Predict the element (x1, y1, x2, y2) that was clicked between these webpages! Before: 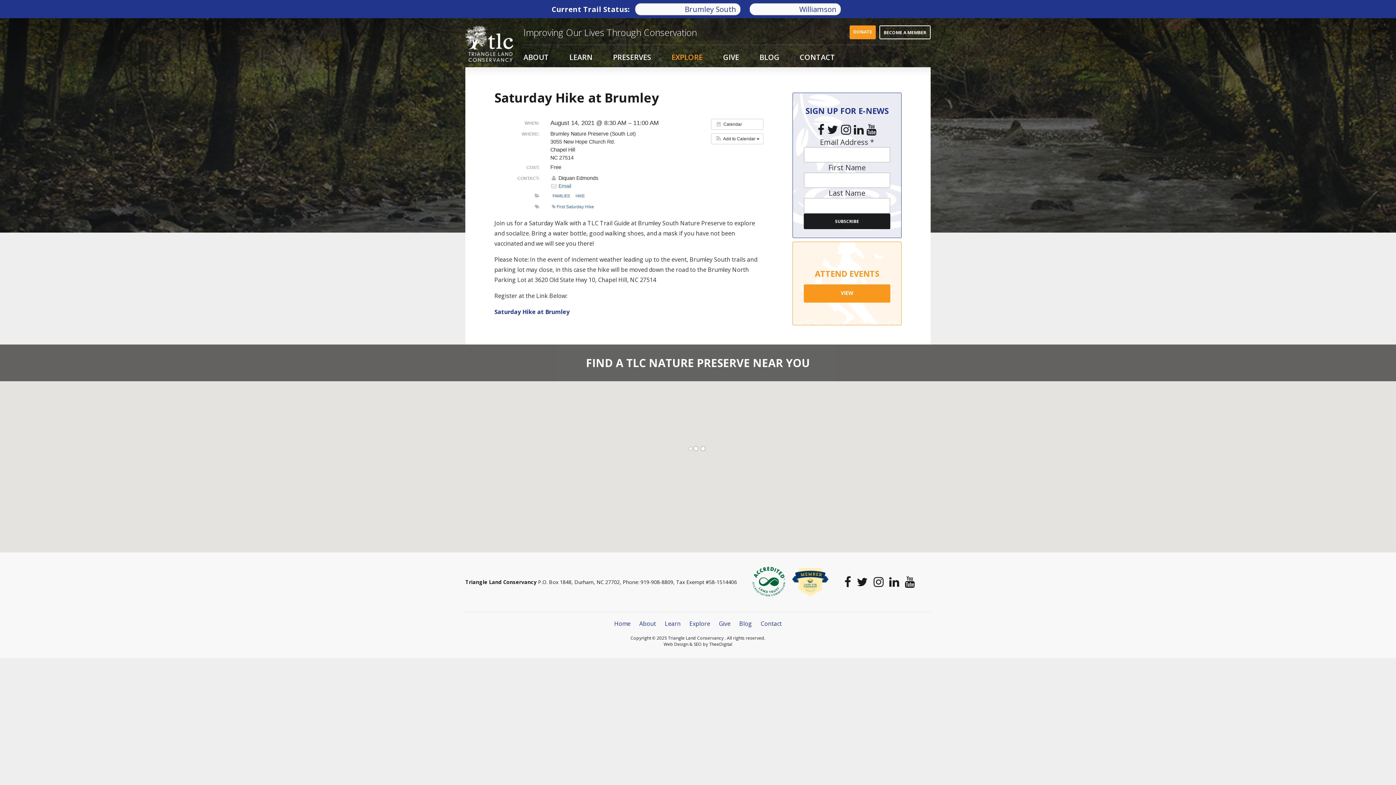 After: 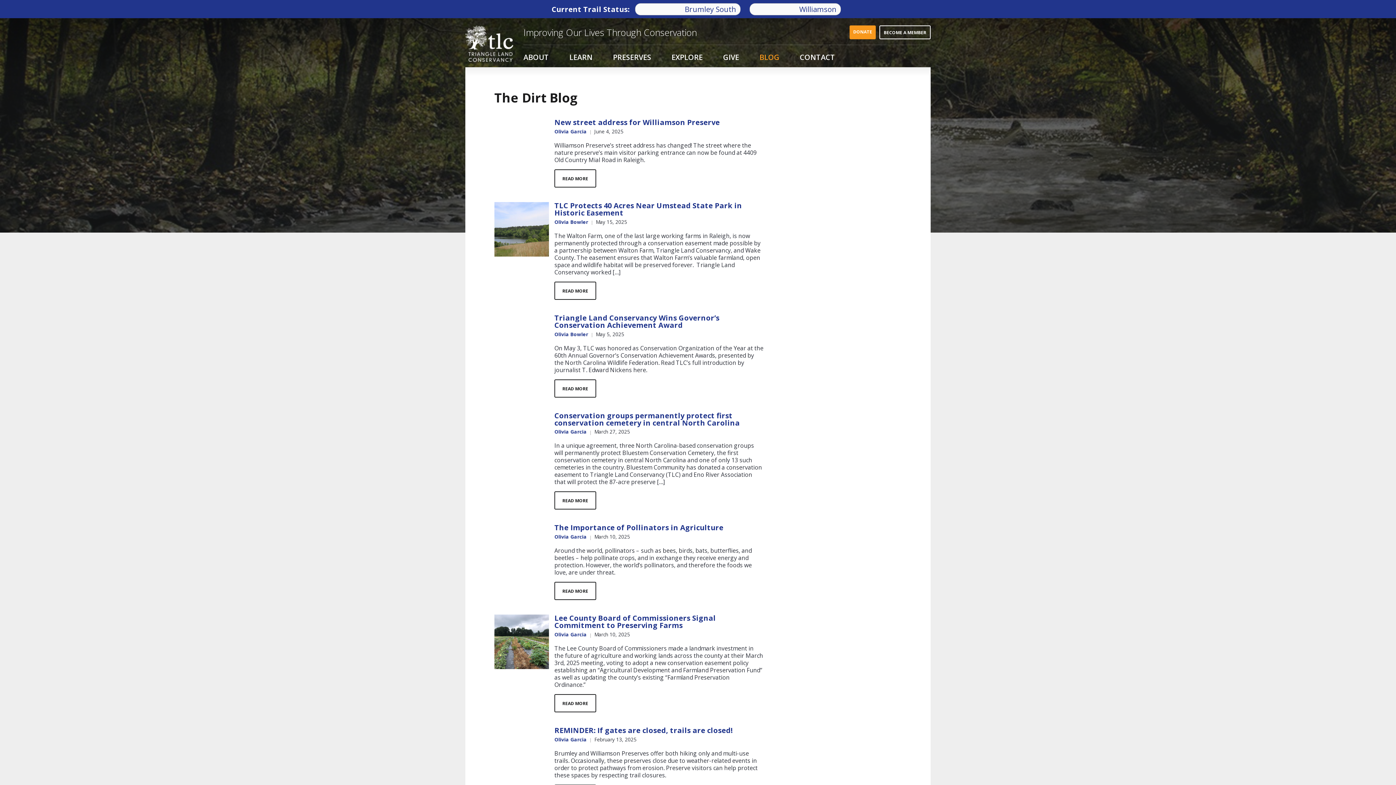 Action: label: Blog bbox: (739, 619, 752, 627)